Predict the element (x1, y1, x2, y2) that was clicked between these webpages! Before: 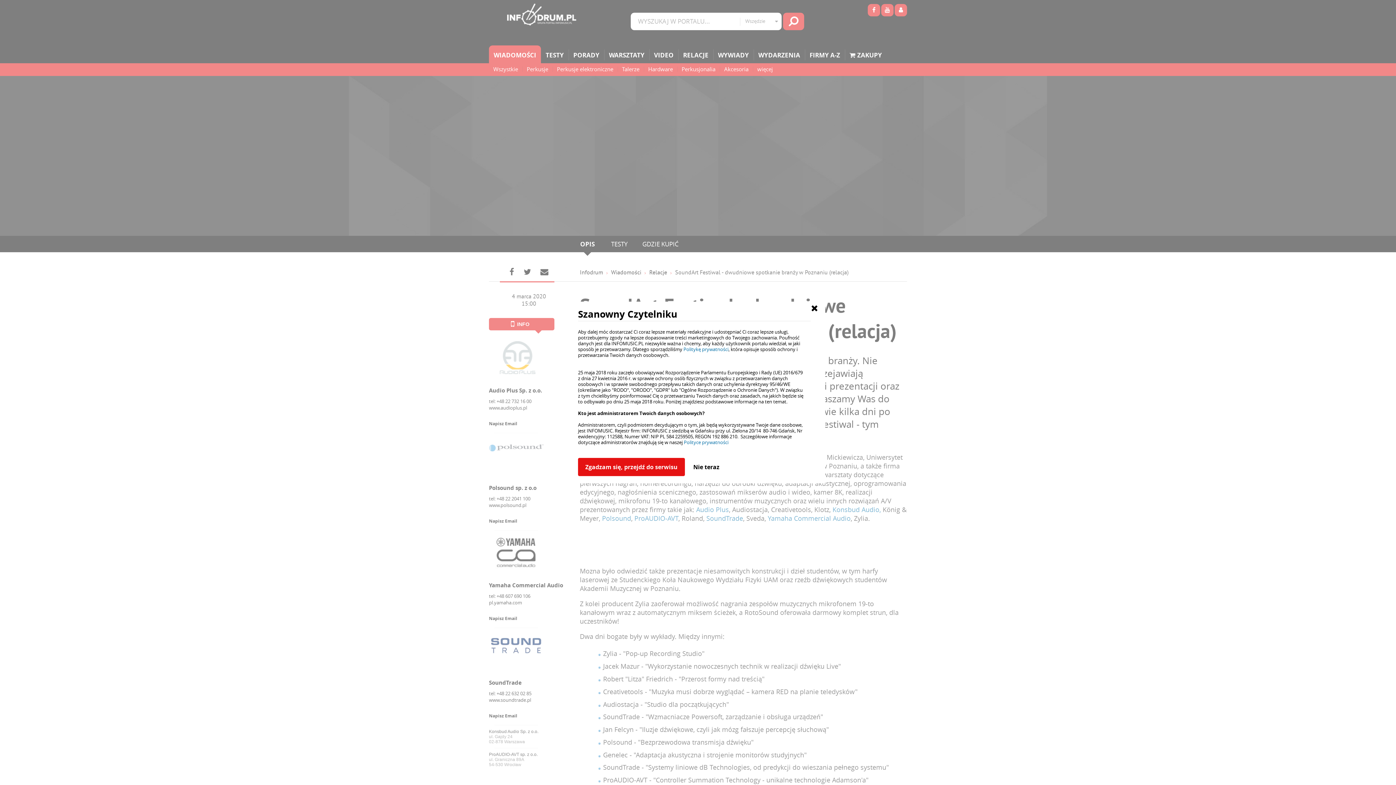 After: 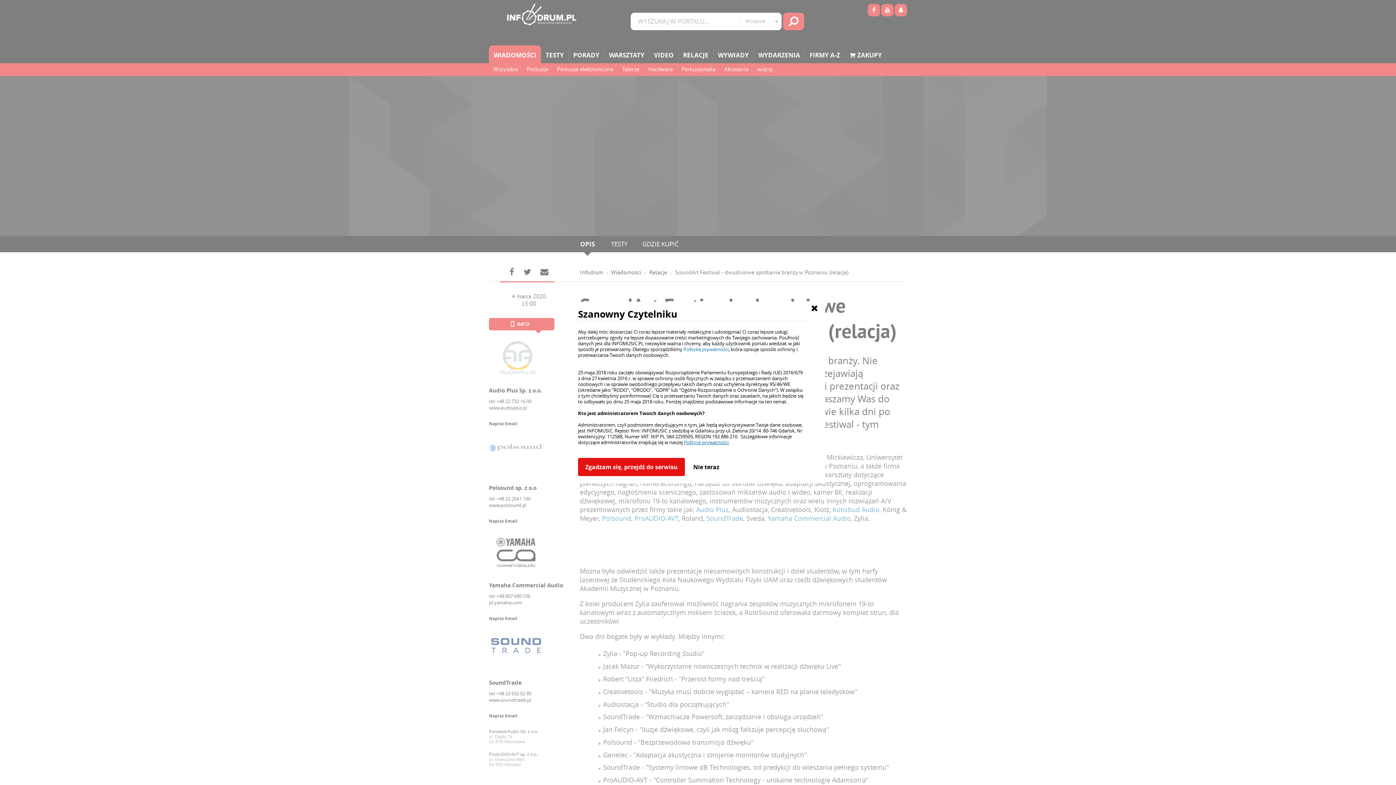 Action: bbox: (684, 439, 729, 445) label: Polityce prywatności 